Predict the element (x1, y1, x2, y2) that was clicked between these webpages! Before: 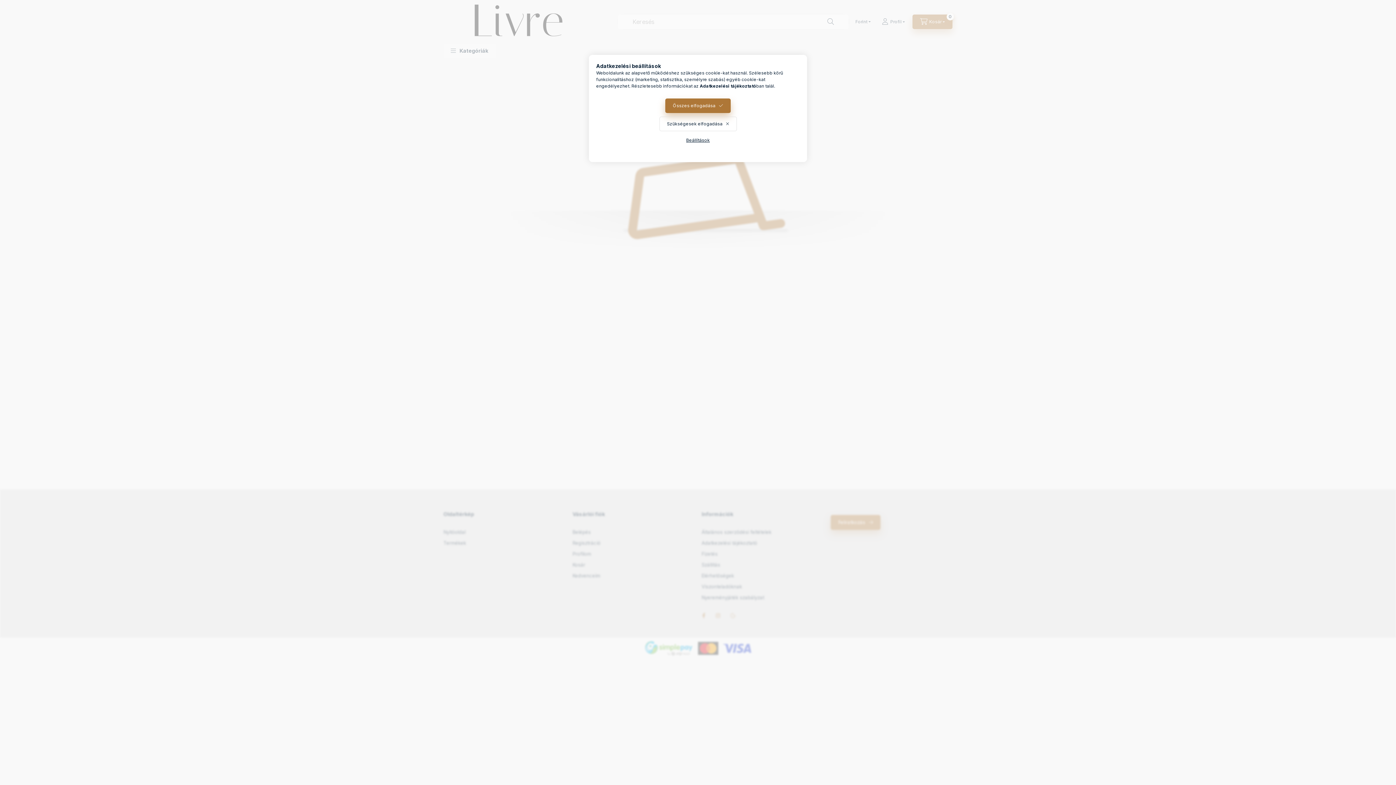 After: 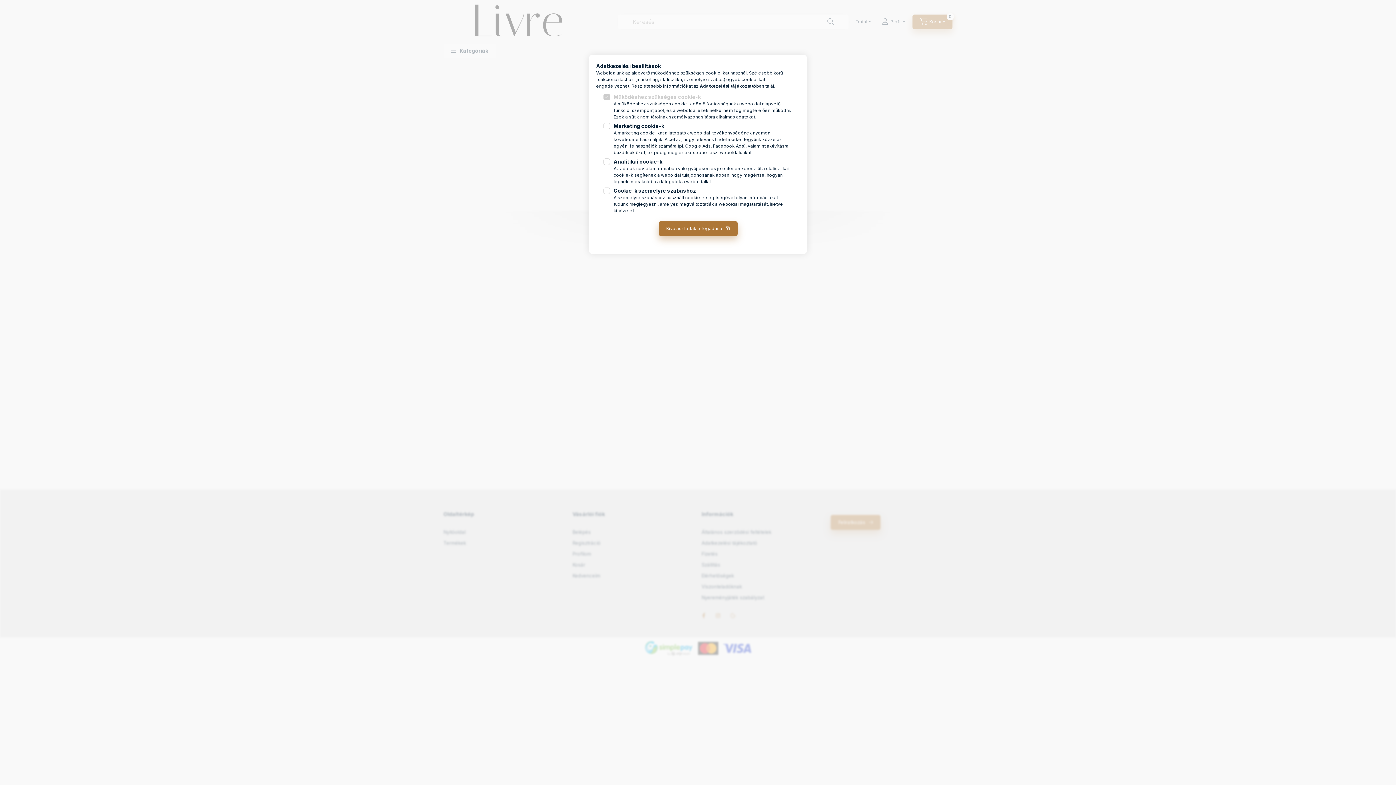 Action: label: Beállítások bbox: (678, 133, 717, 147)